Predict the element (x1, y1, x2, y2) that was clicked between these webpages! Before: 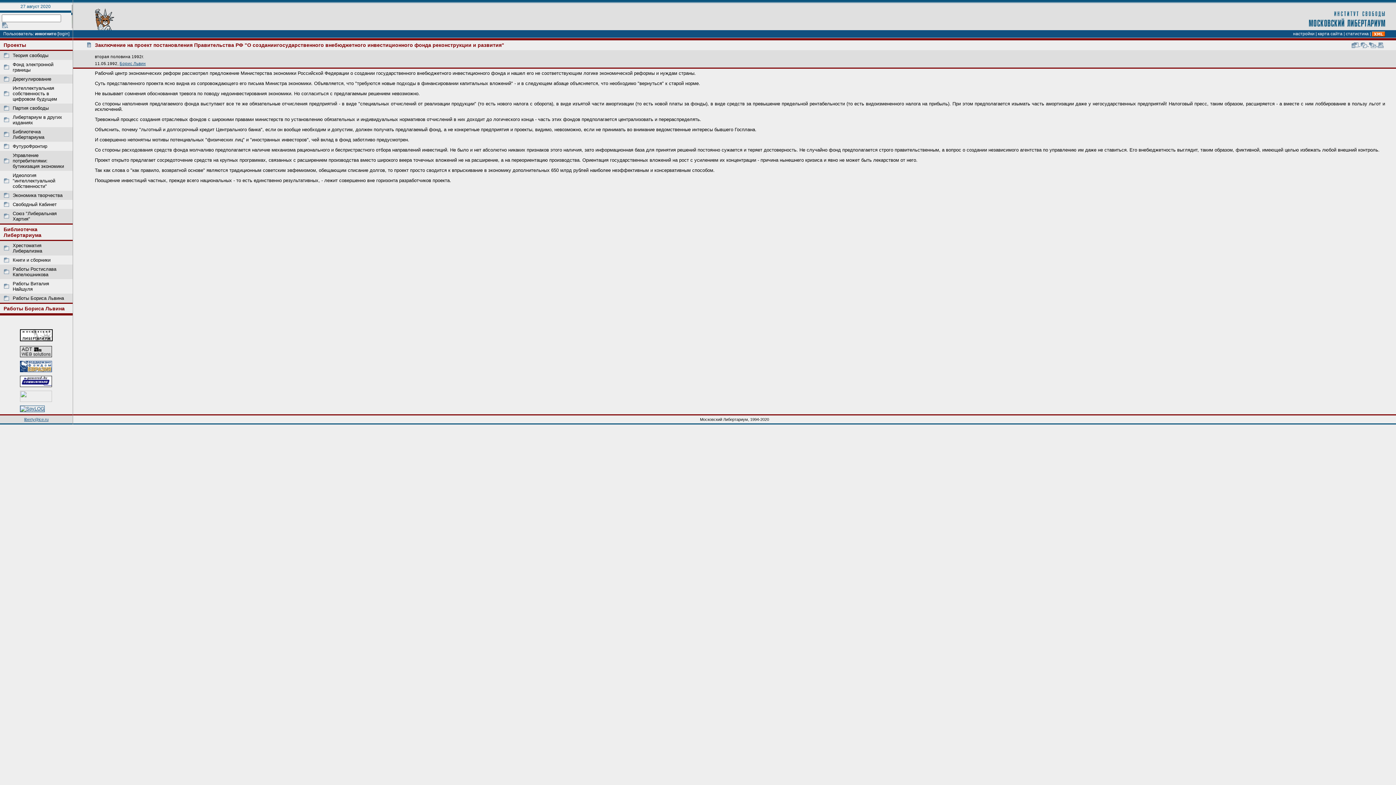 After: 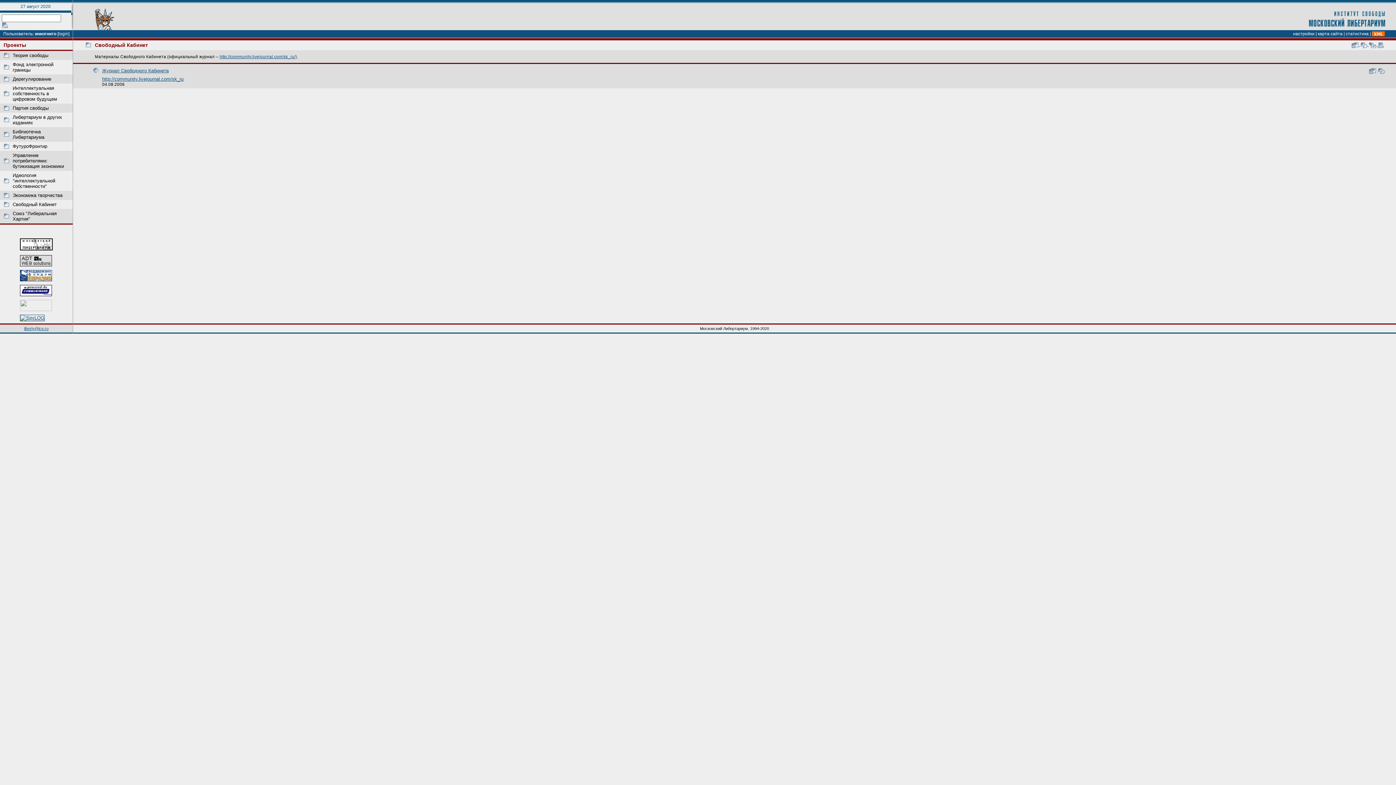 Action: label: Свободный Кабинет bbox: (12, 201, 56, 207)